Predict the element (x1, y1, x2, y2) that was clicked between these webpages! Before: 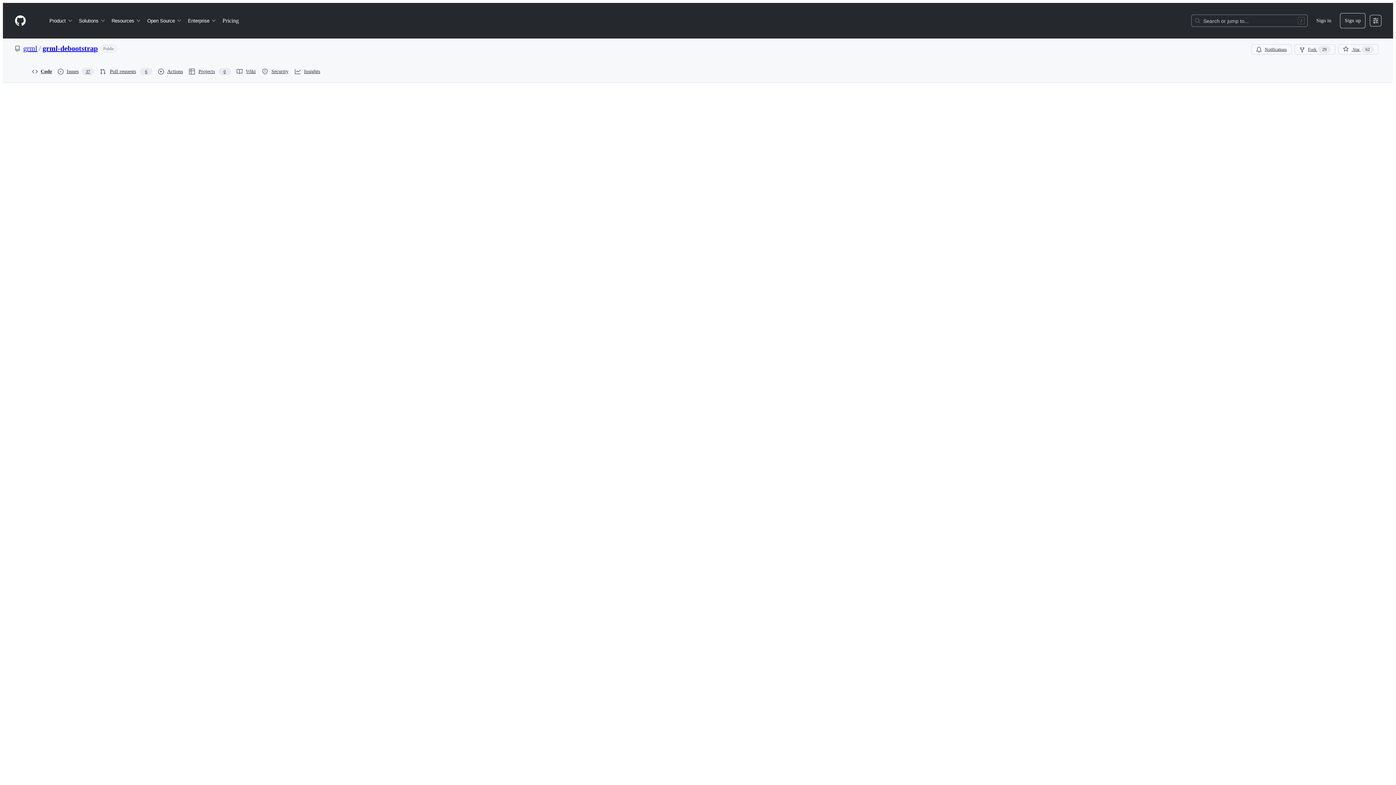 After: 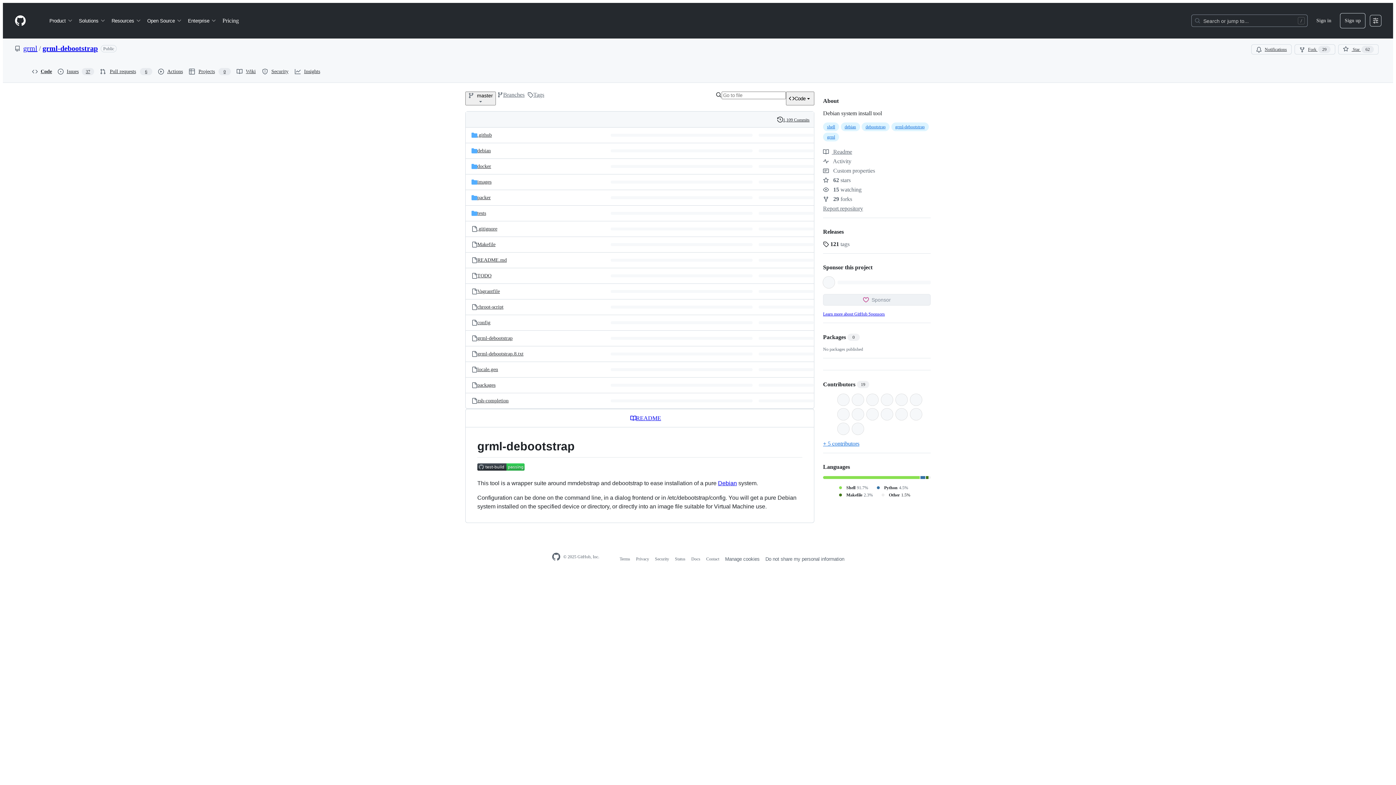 Action: bbox: (42, 44, 97, 52) label: grml-debootstrap